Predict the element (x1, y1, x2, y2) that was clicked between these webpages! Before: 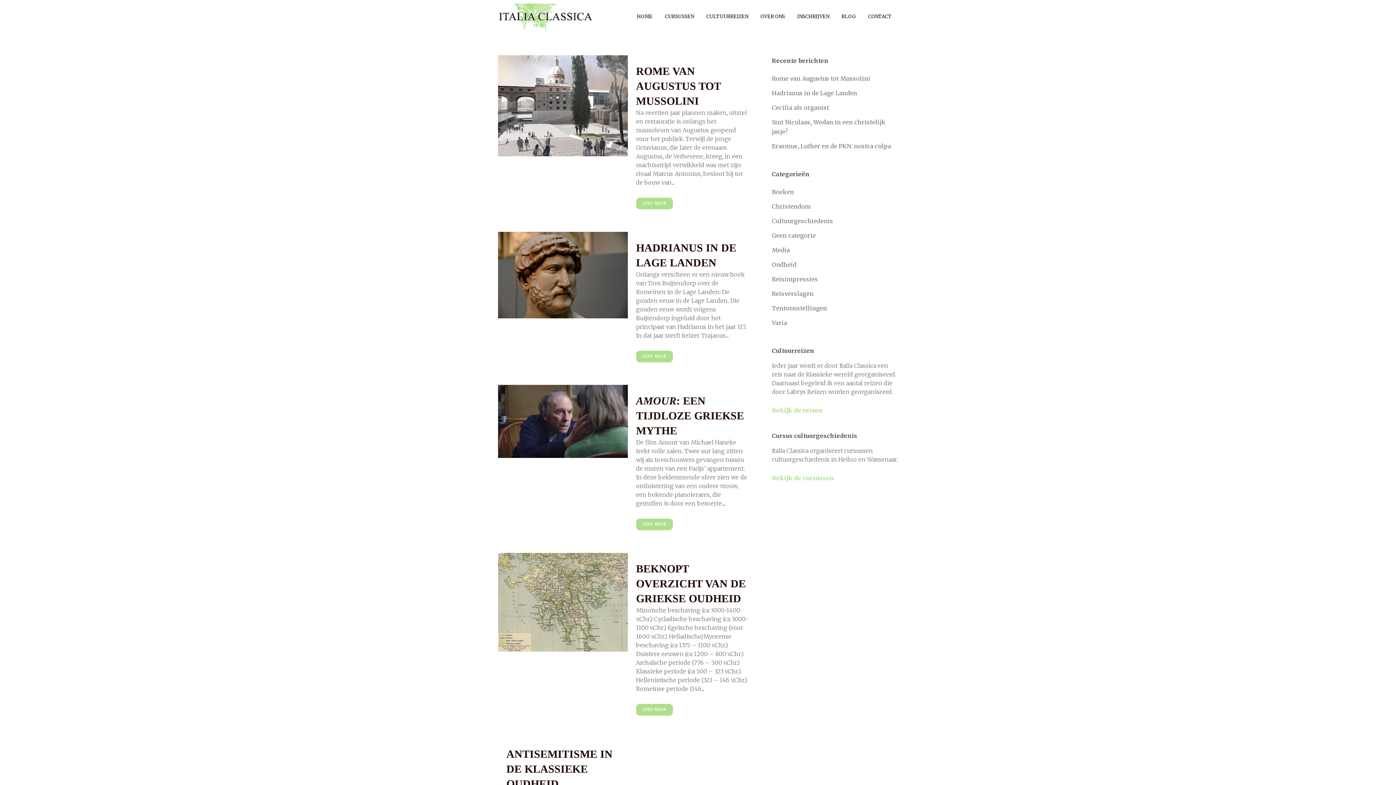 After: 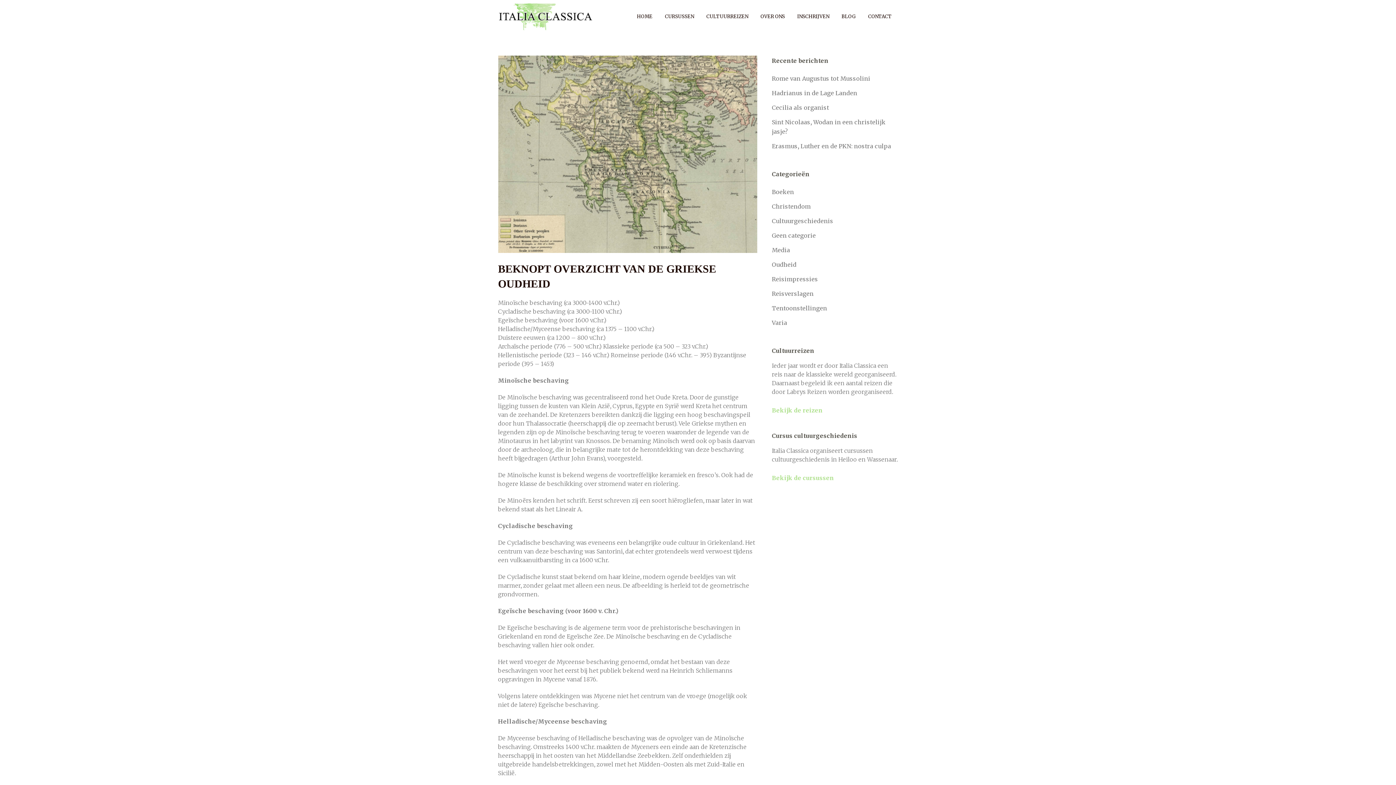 Action: bbox: (636, 562, 746, 604) label: BEKNOPT OVERZICHT VAN DE GRIEKSE OUDHEID